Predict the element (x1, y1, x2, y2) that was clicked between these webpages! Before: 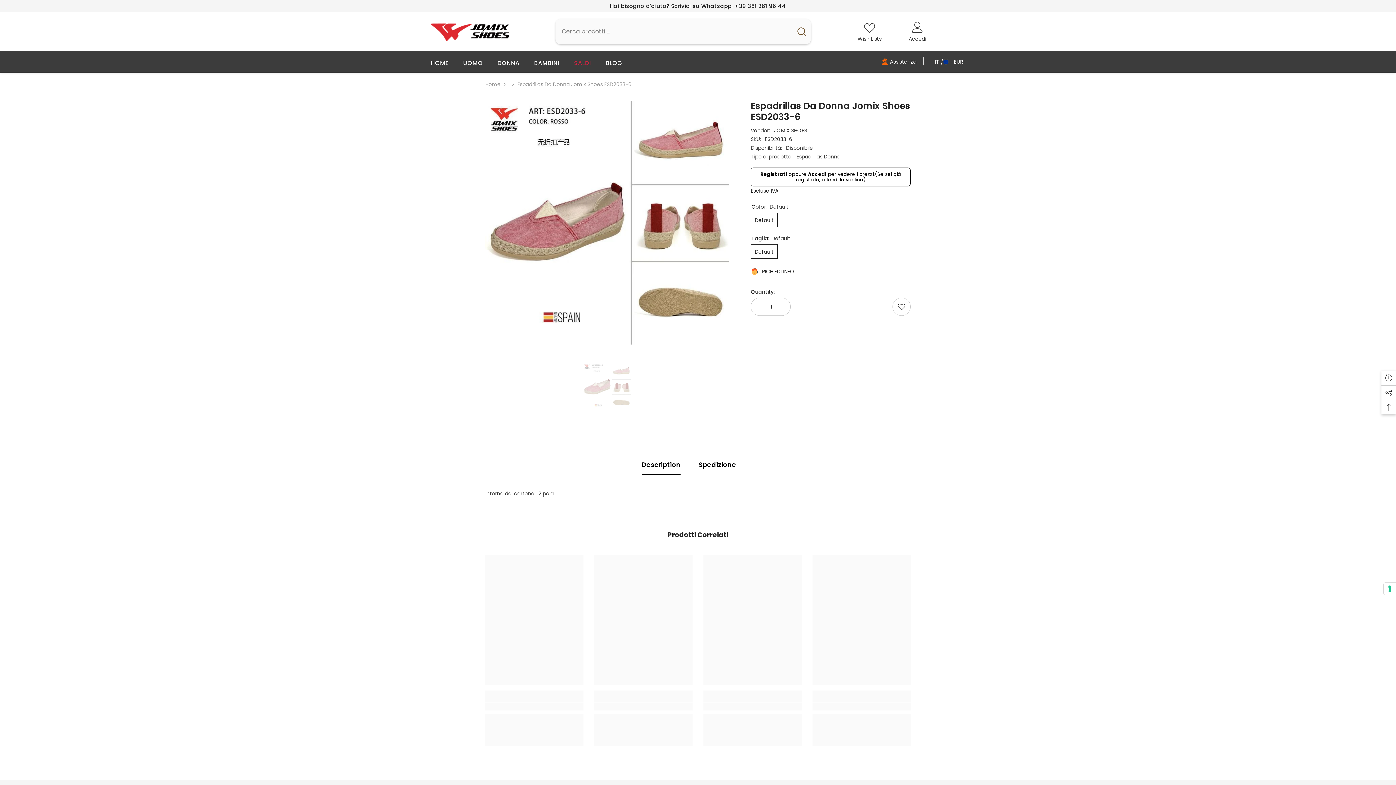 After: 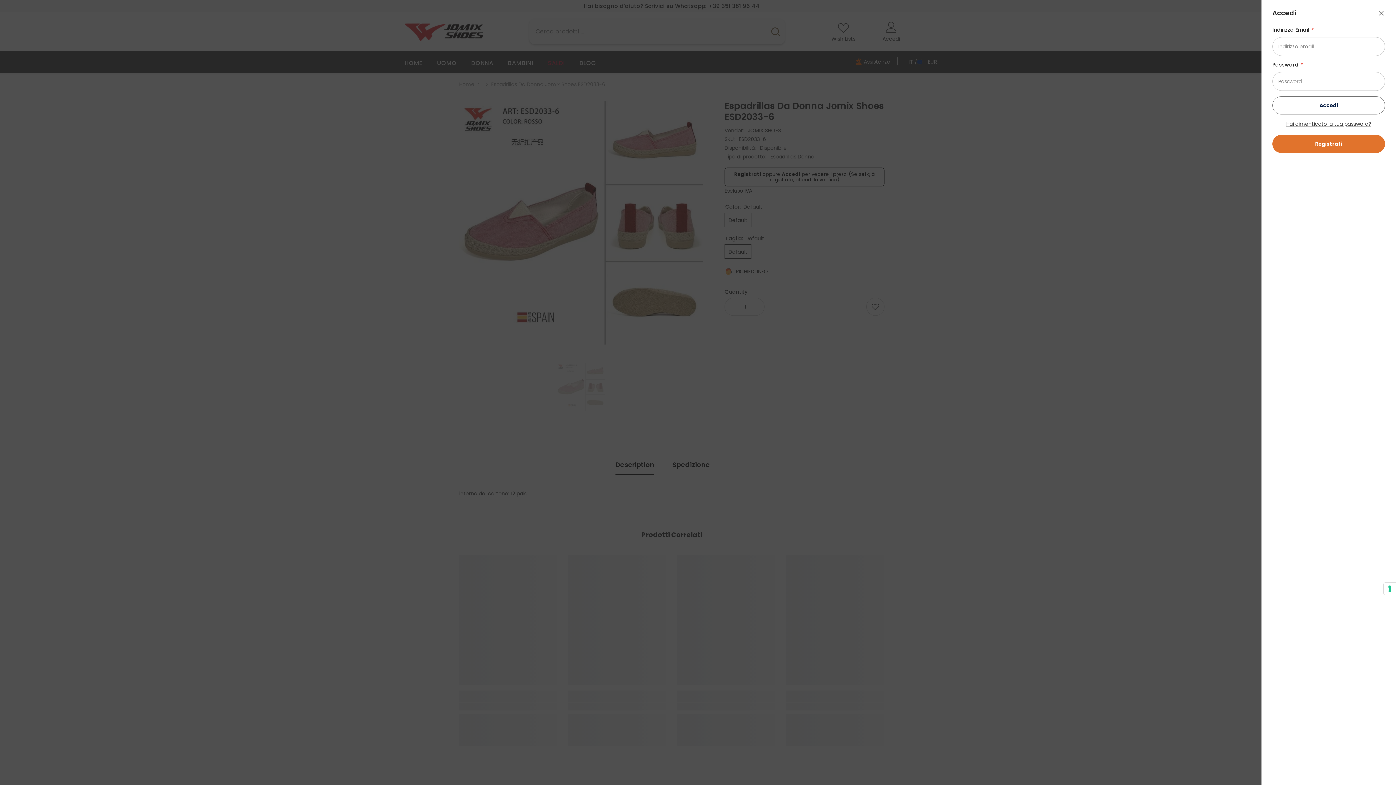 Action: bbox: (908, 21, 926, 41) label: Accedi